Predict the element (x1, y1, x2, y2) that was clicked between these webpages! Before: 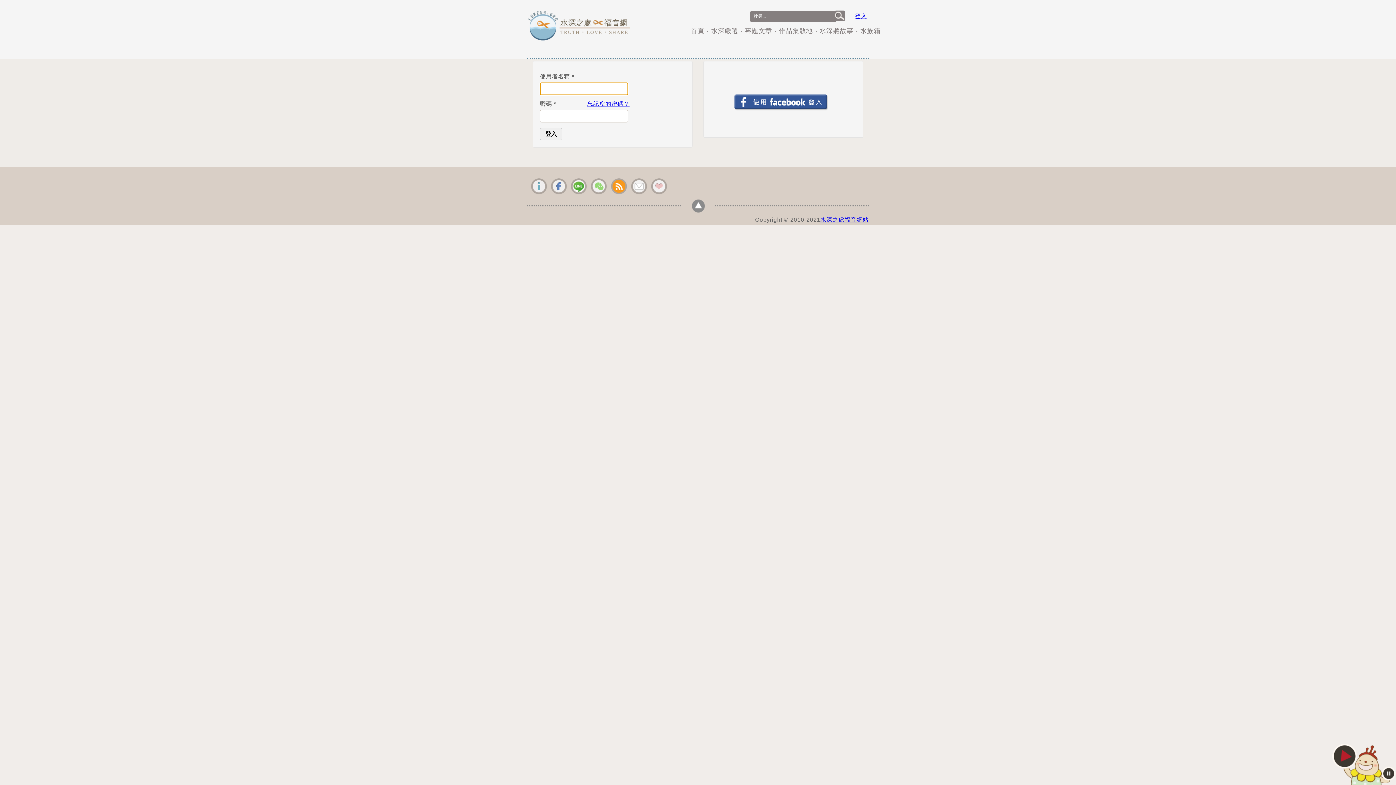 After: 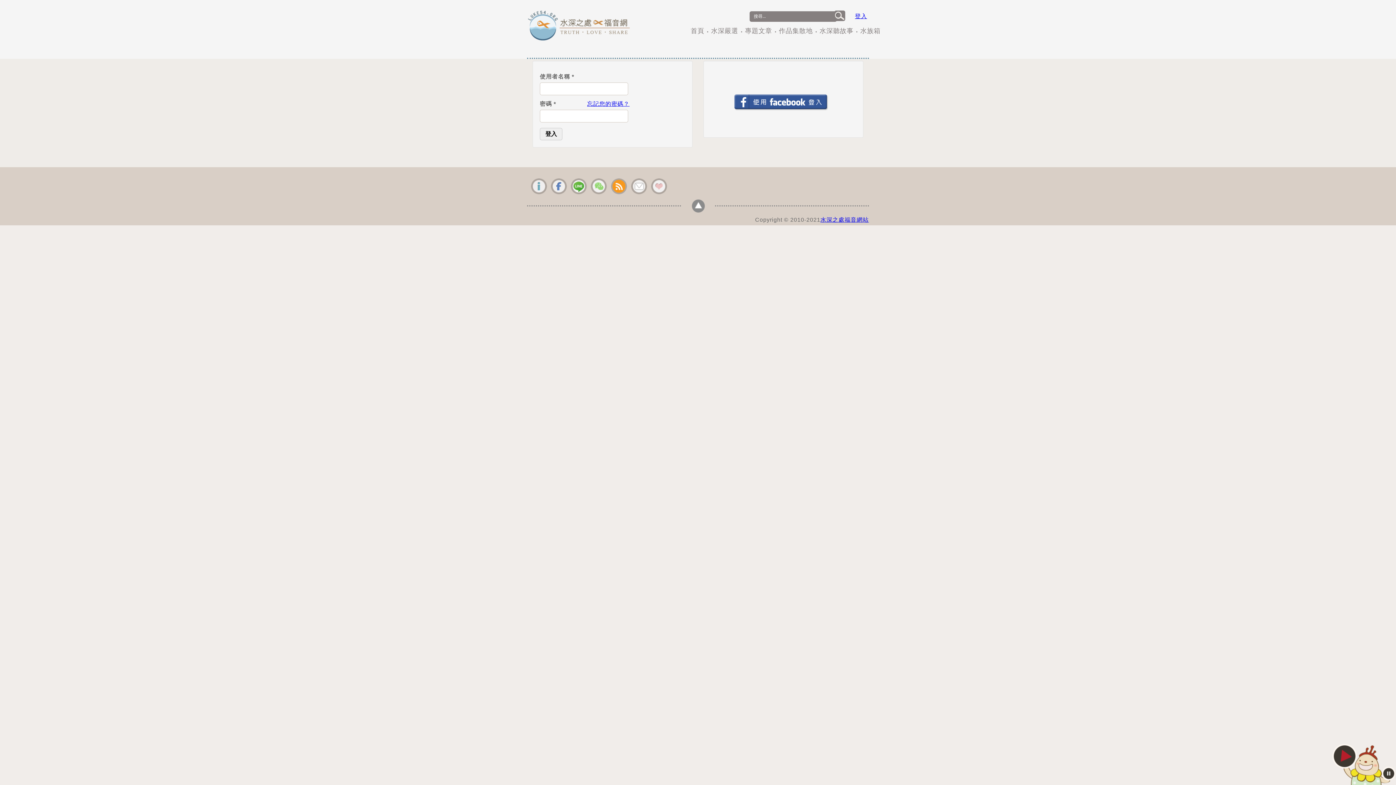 Action: bbox: (610, 177, 627, 183)